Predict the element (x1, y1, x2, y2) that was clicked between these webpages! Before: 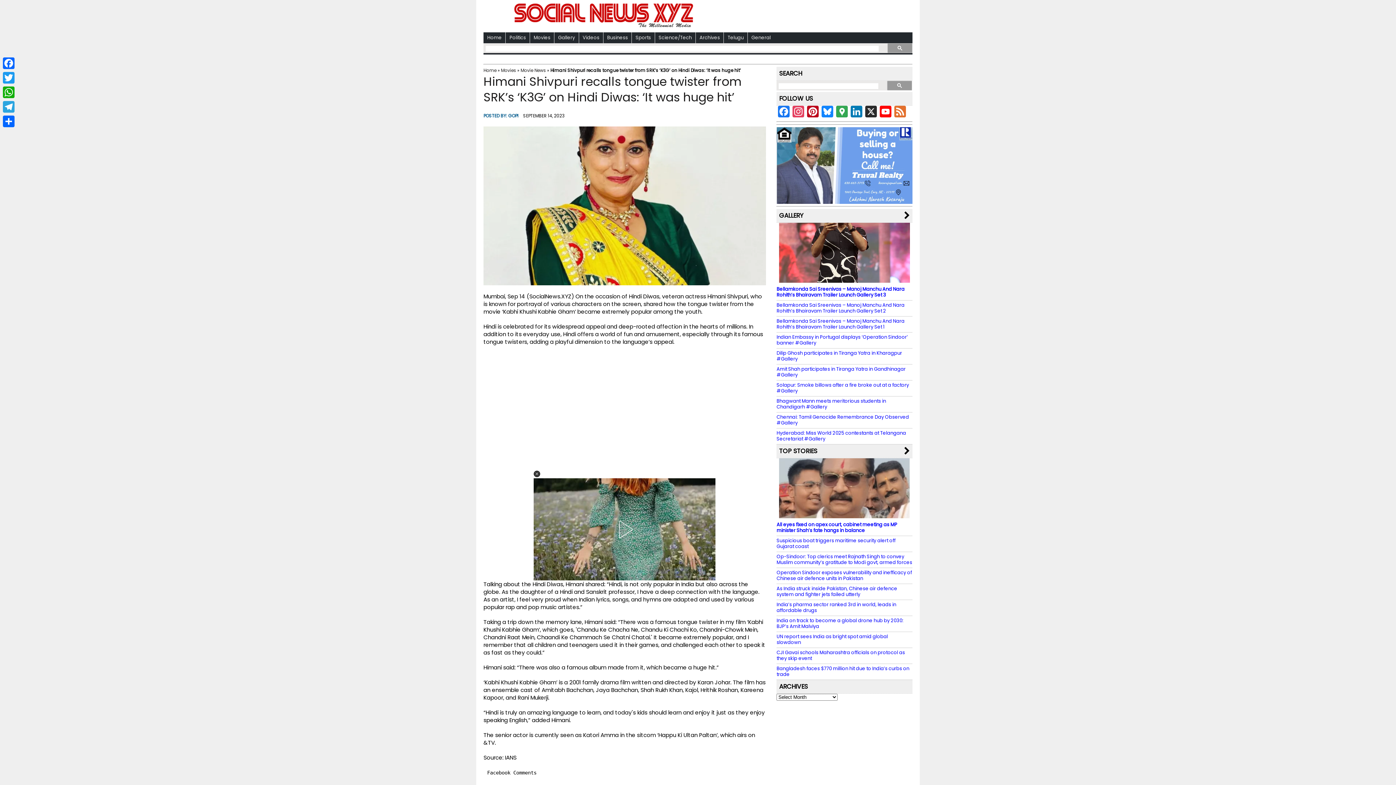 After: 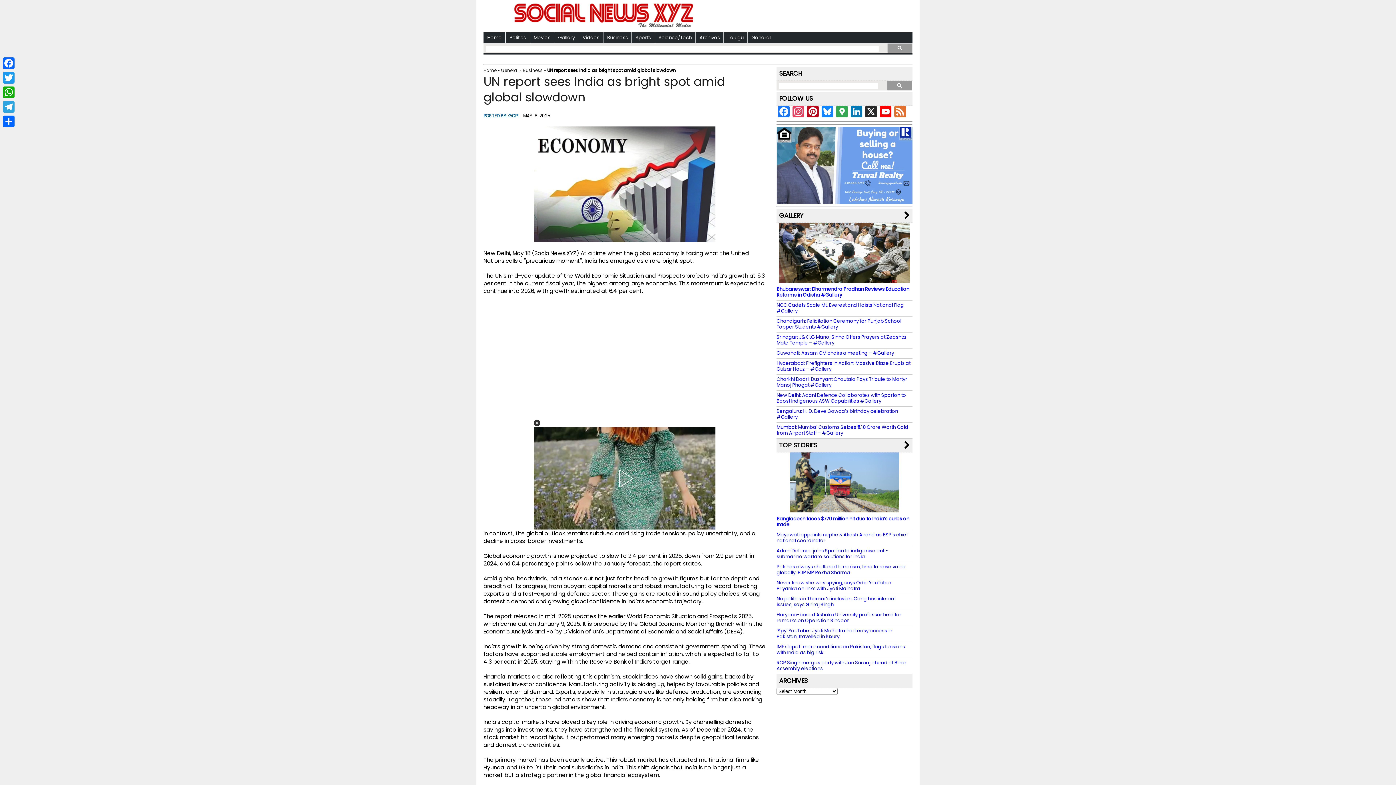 Action: bbox: (776, 633, 888, 646) label: UN report sees India as bright spot amid global slowdown